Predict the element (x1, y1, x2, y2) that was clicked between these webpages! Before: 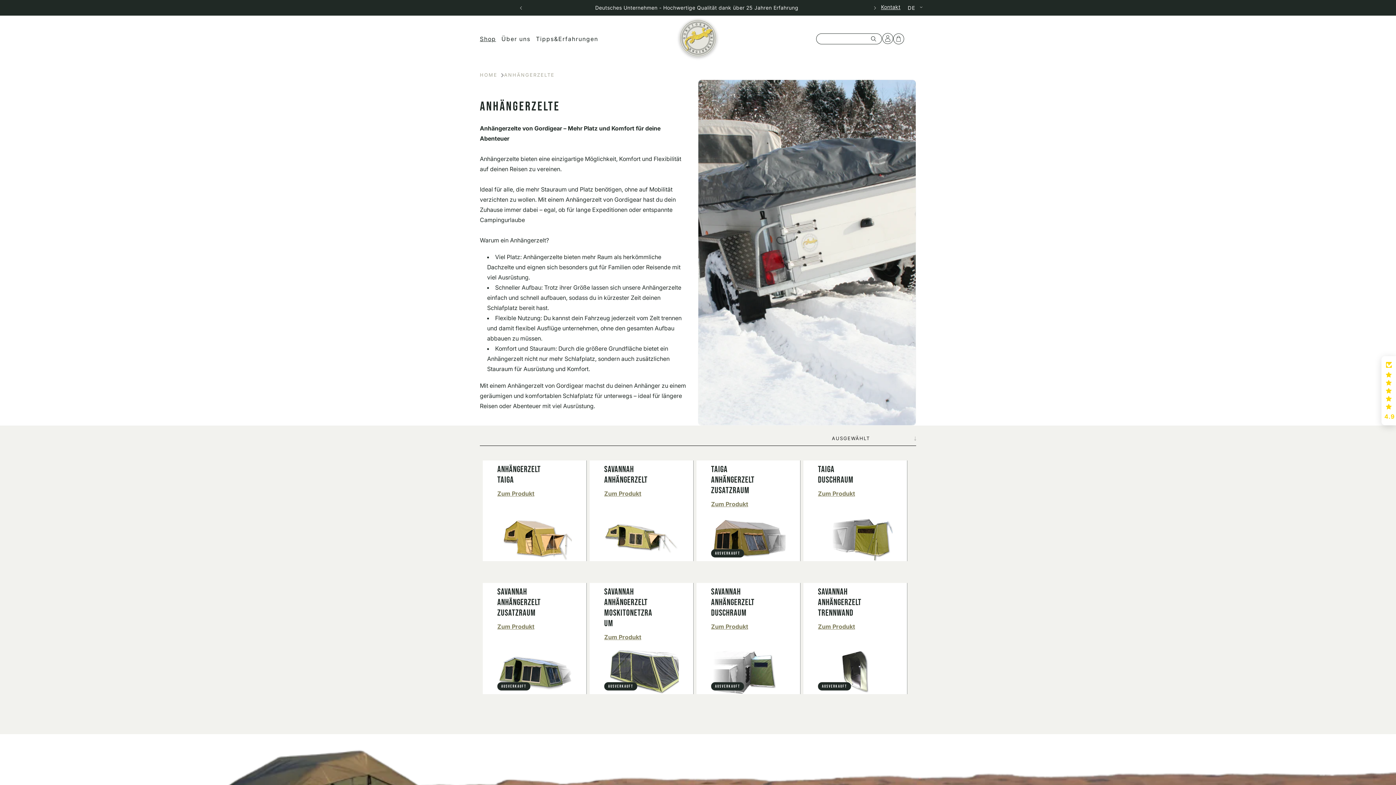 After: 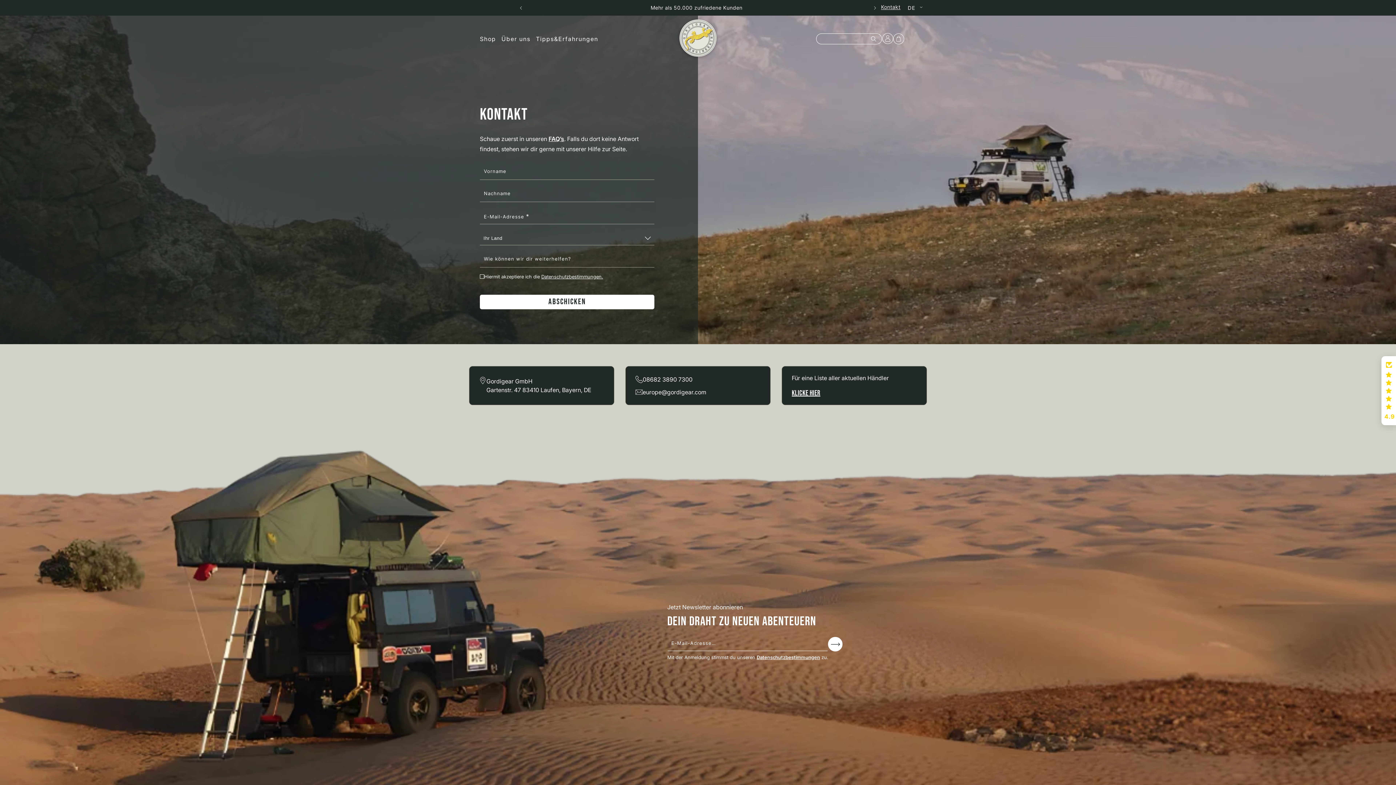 Action: bbox: (881, 0, 900, 14) label: Kontakt